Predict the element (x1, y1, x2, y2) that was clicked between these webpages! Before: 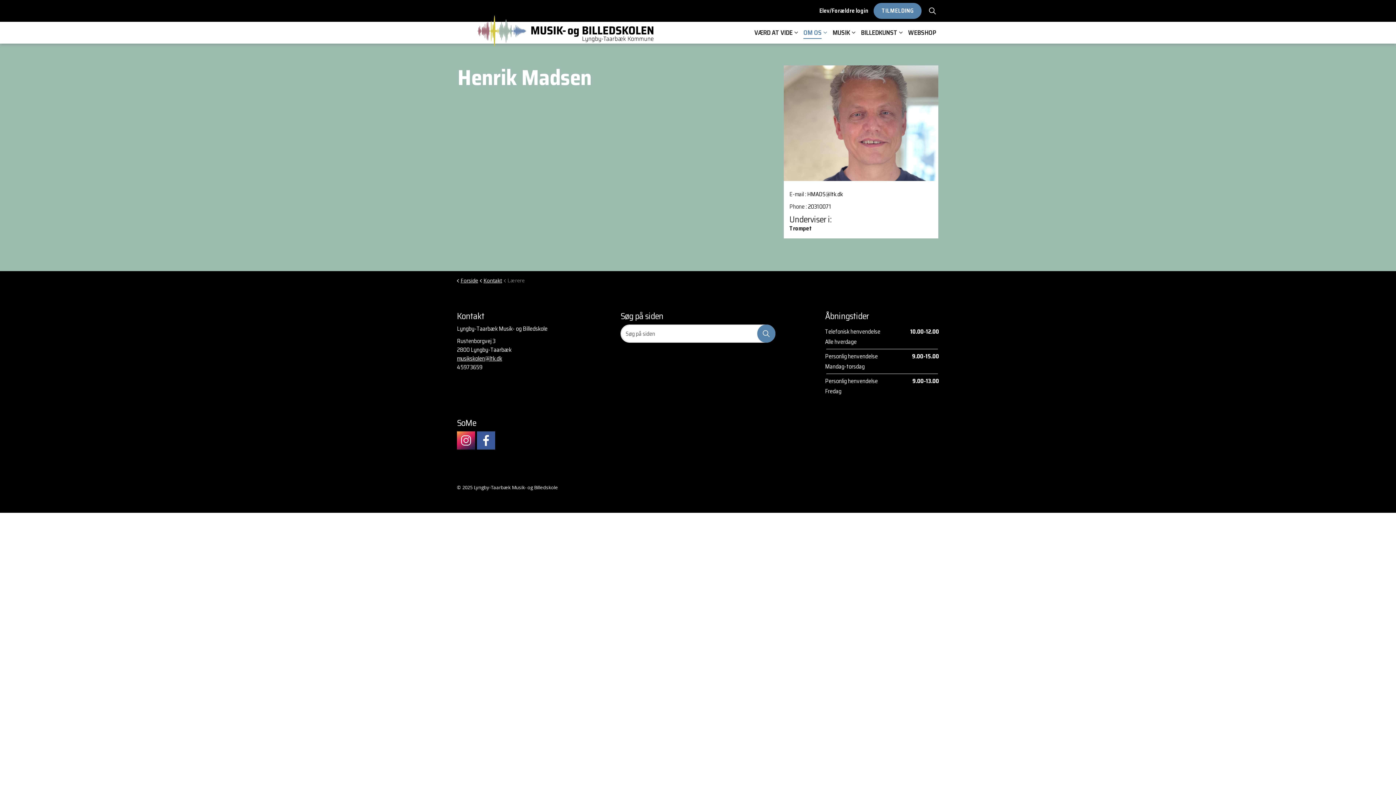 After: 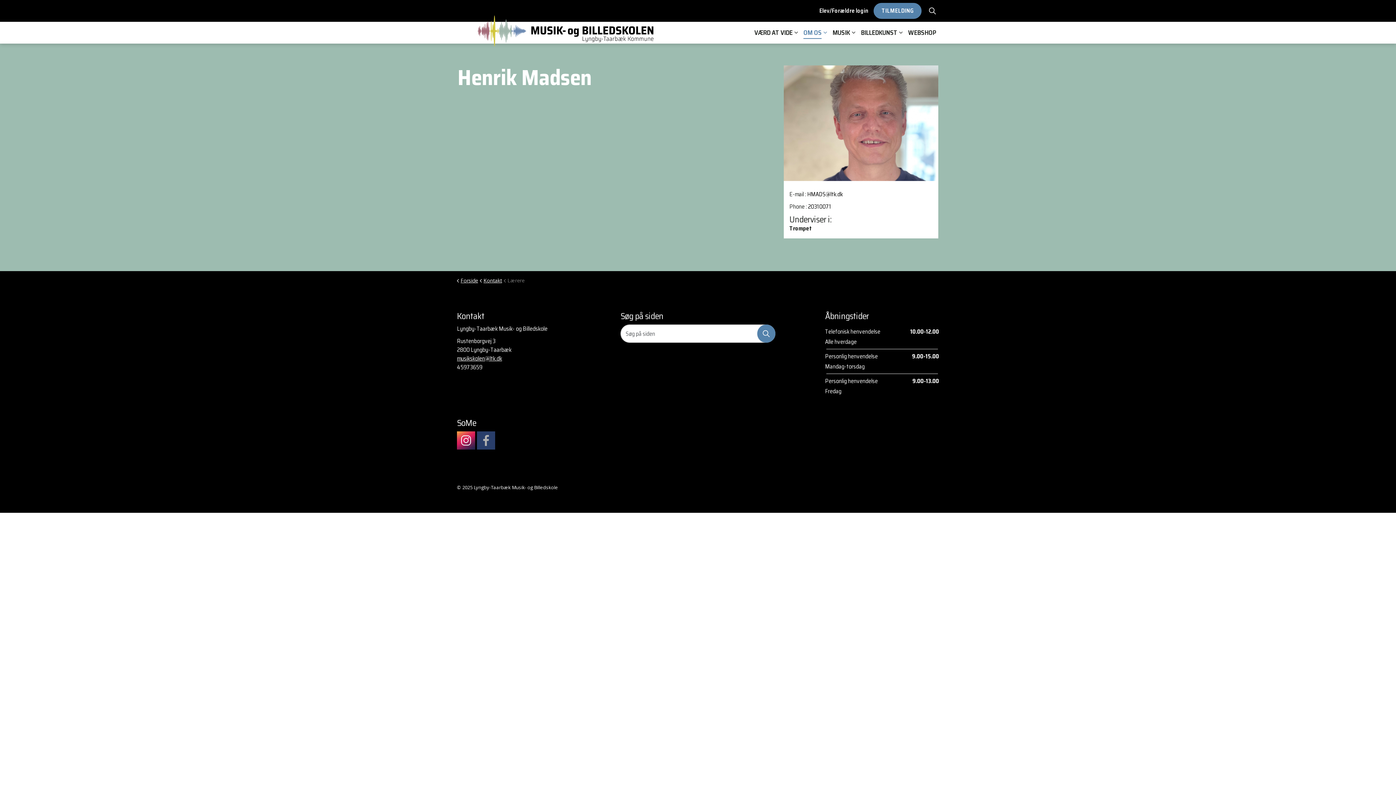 Action: bbox: (477, 431, 495, 449) label: Lyngby-Taarbæk Musik- og Billedskole Facebook